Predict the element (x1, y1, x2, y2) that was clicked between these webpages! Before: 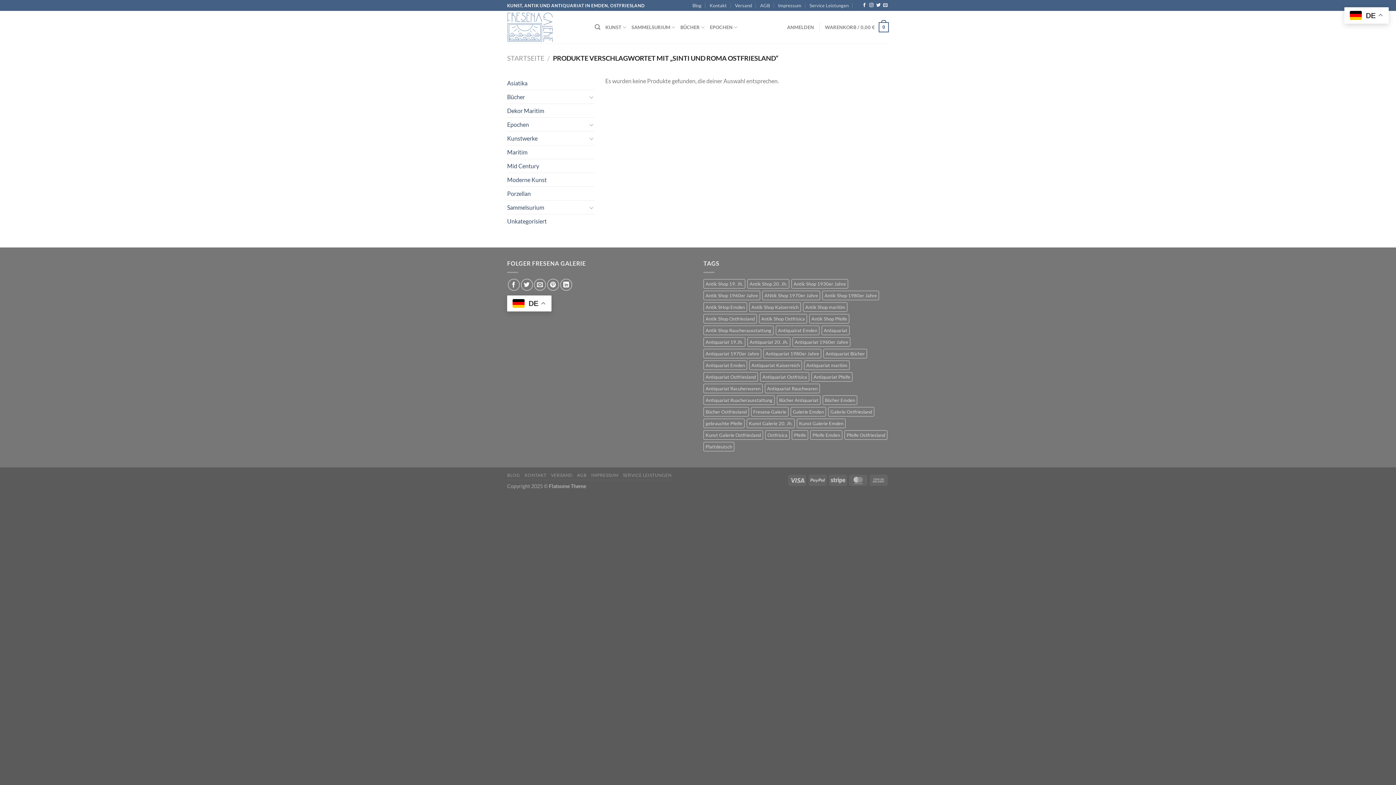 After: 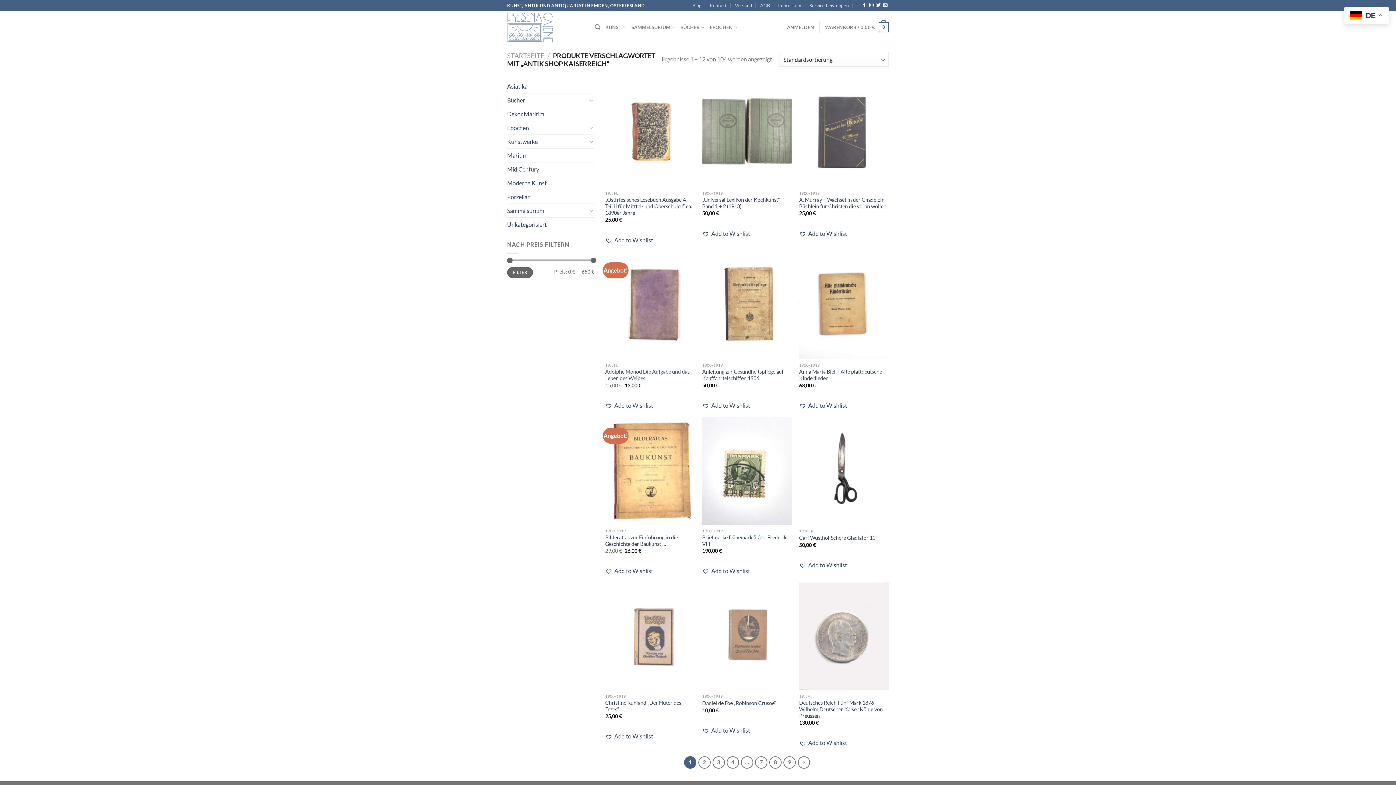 Action: label: Antik Shop Kaiserreich (104 Produkte) bbox: (749, 302, 801, 311)